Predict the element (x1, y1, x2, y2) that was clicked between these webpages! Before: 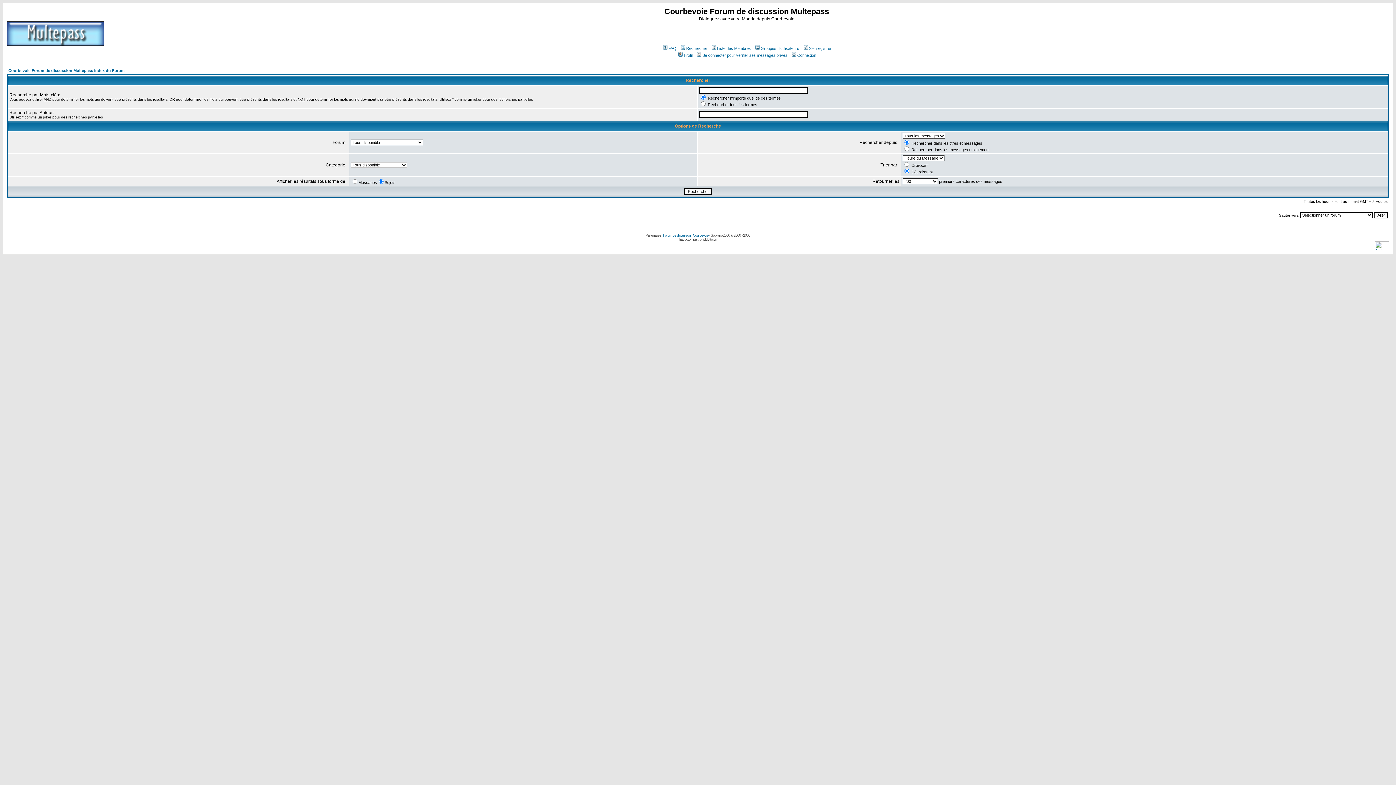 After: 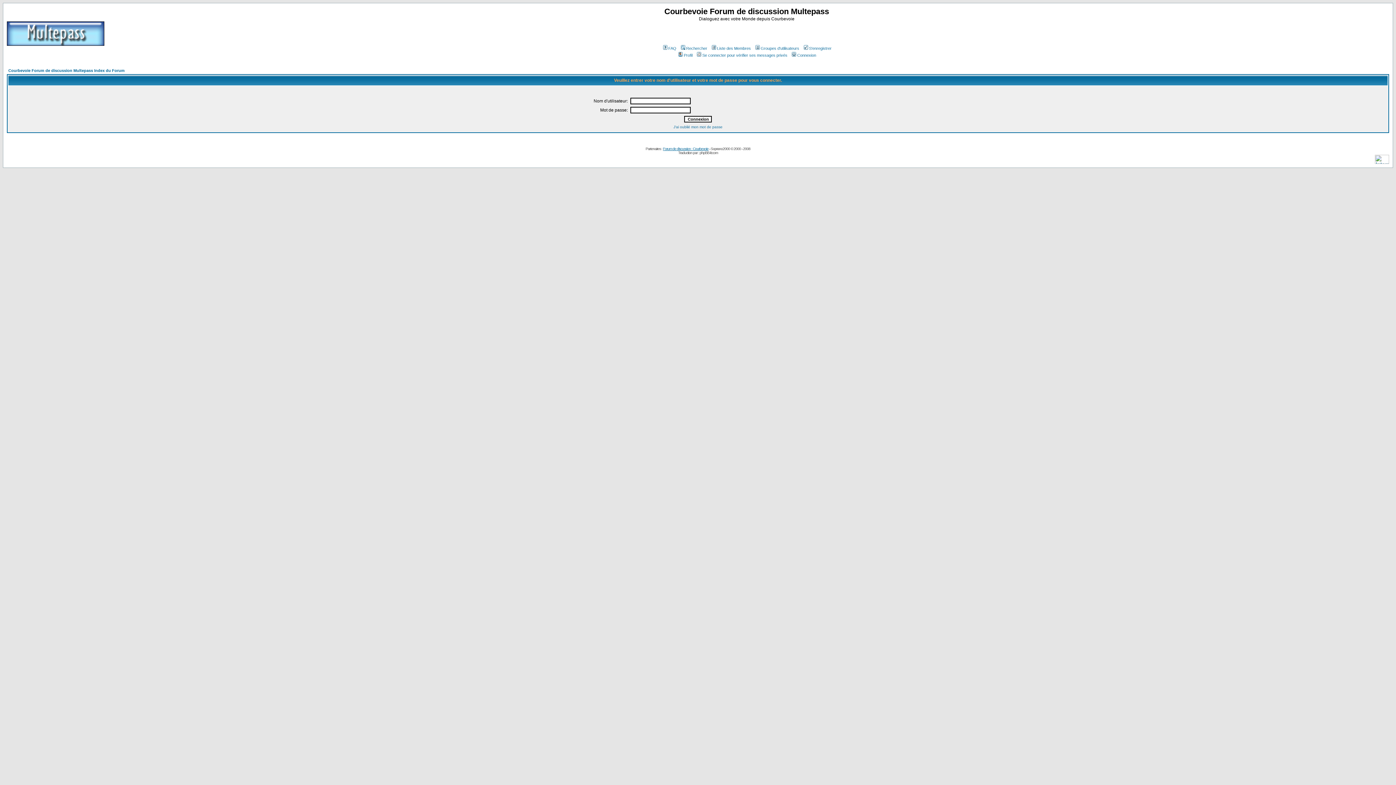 Action: label: Connexion bbox: (790, 53, 816, 57)